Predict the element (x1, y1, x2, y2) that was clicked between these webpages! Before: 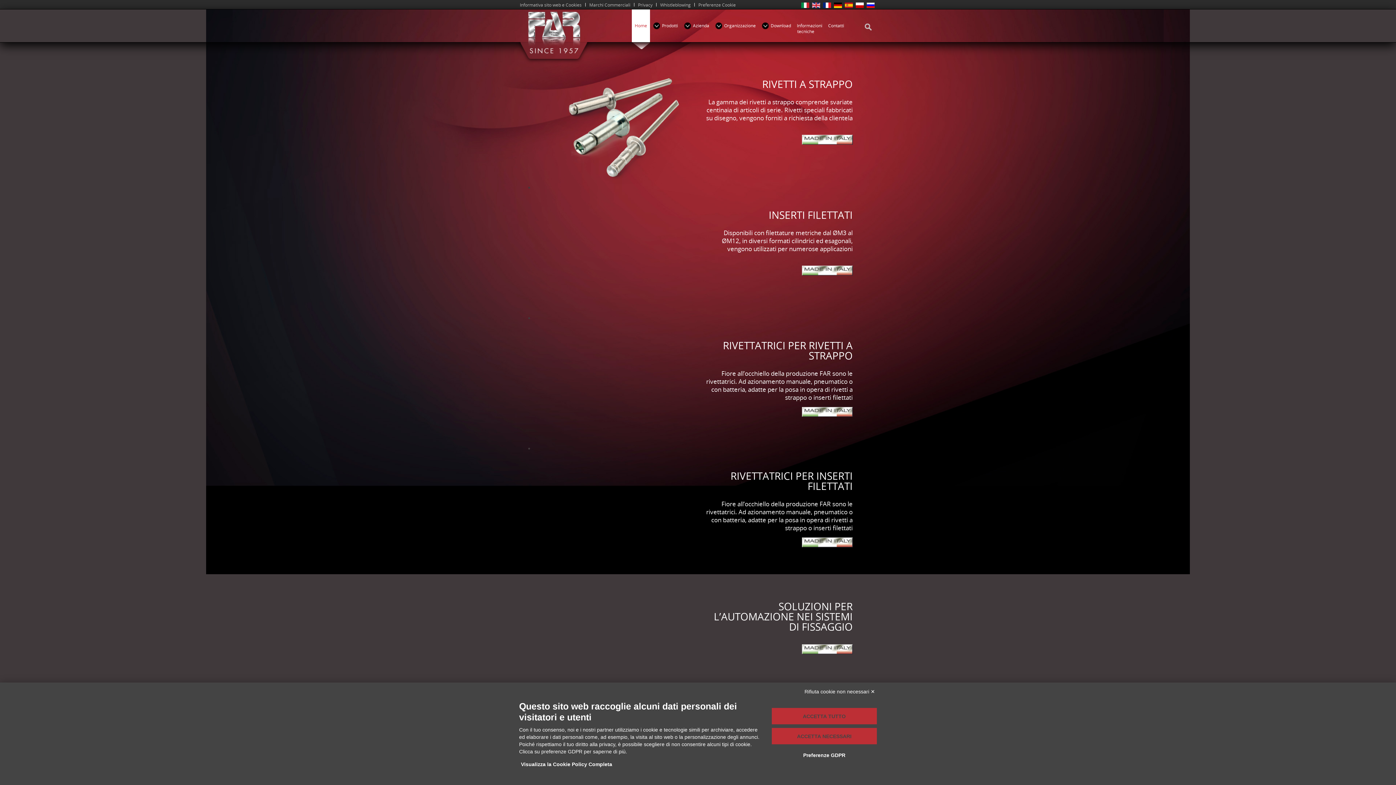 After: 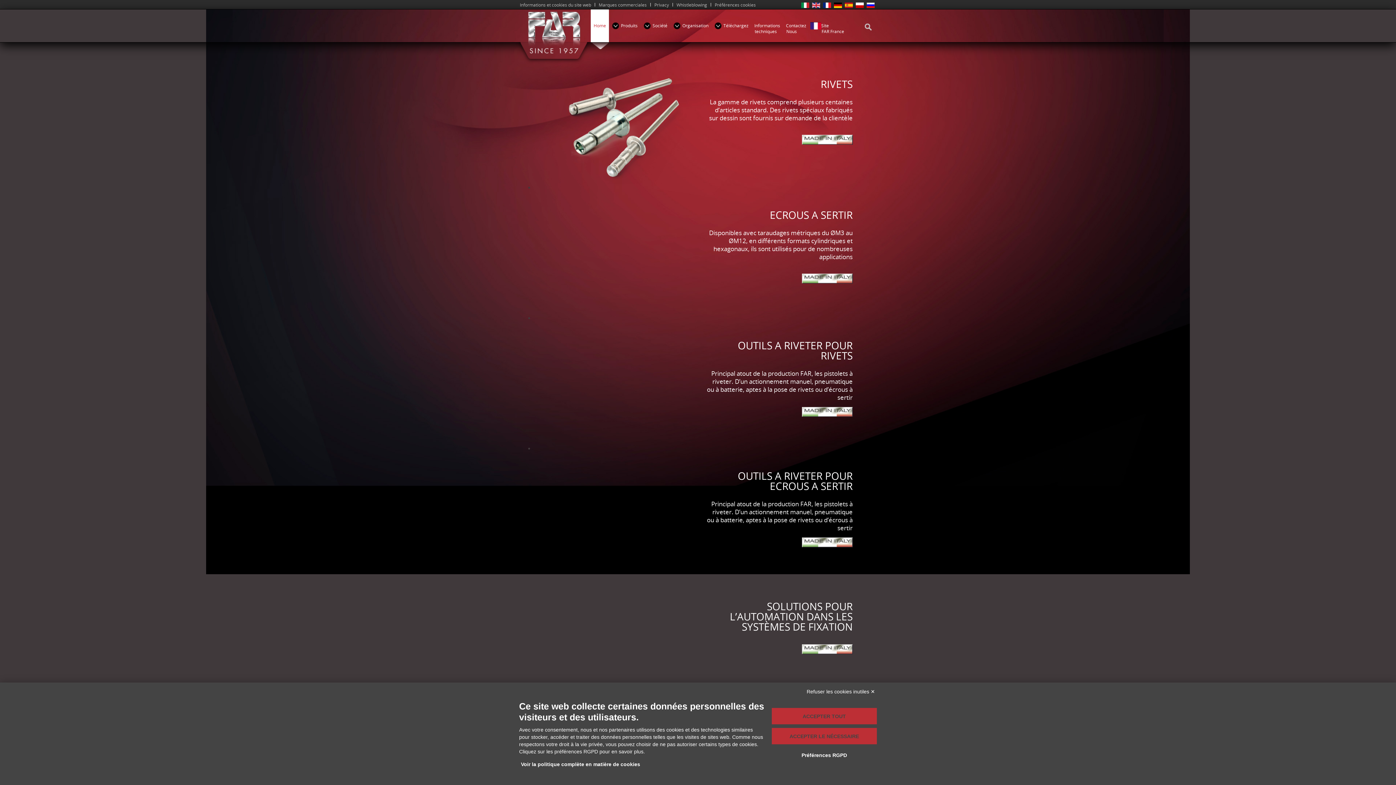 Action: label:   bbox: (823, 1, 832, 8)